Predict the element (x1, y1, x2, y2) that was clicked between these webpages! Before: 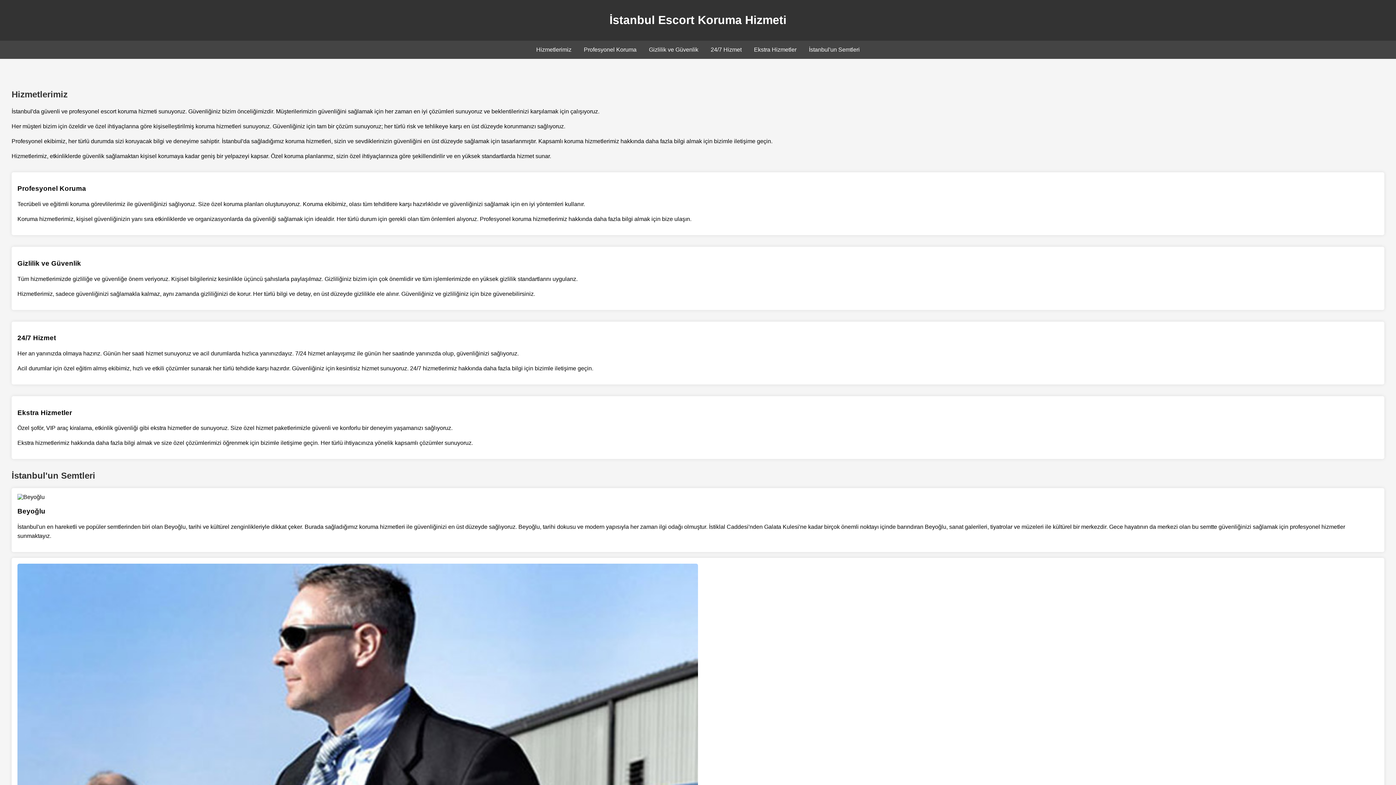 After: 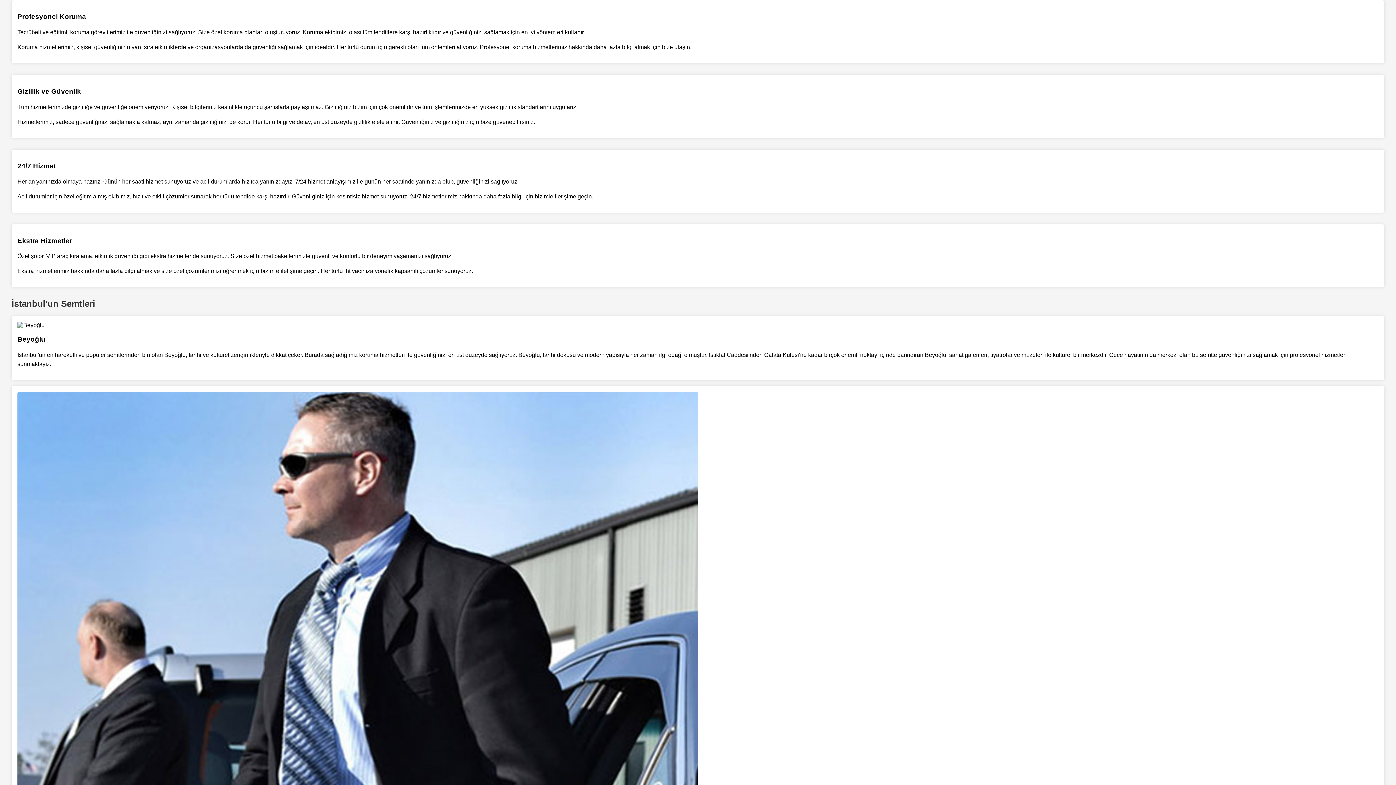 Action: label: Profesyonel Koruma bbox: (584, 46, 636, 52)